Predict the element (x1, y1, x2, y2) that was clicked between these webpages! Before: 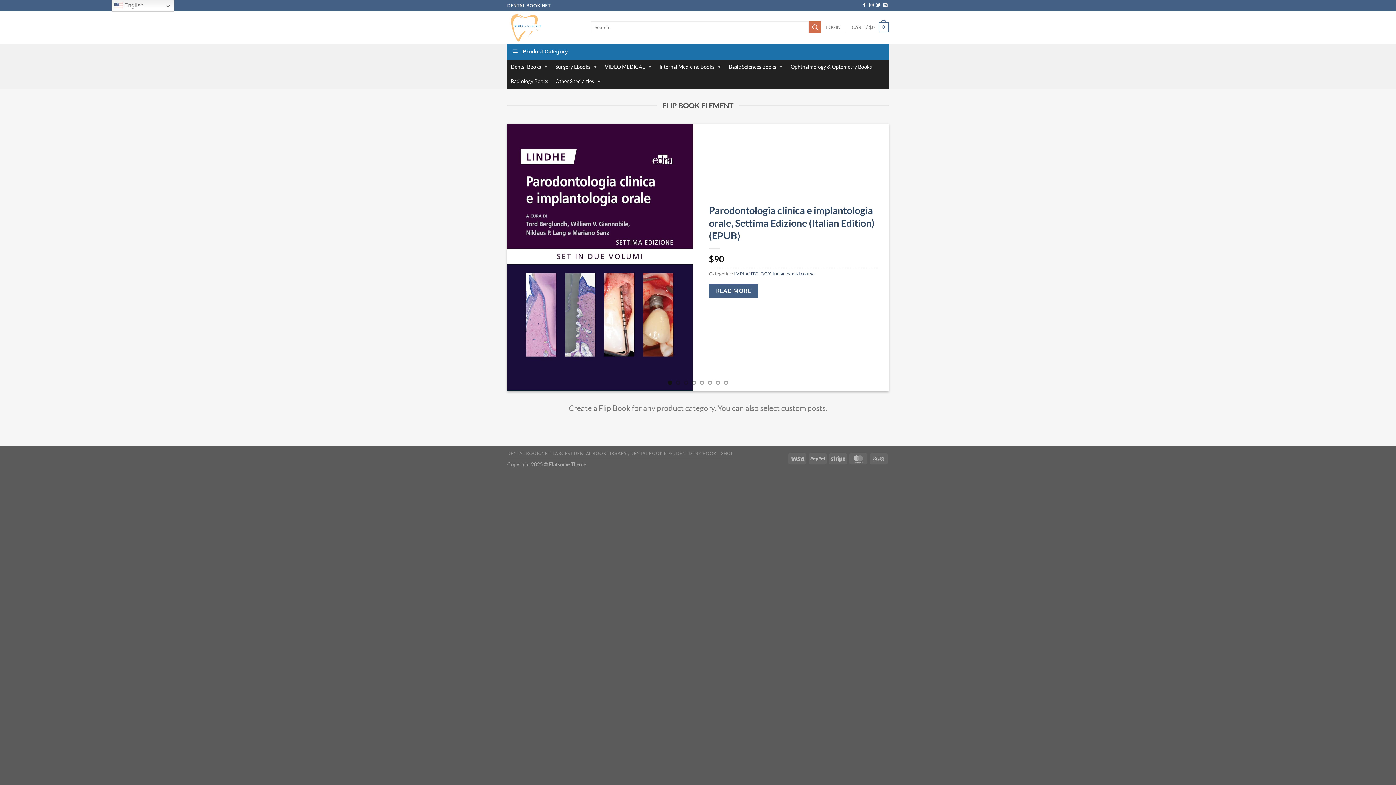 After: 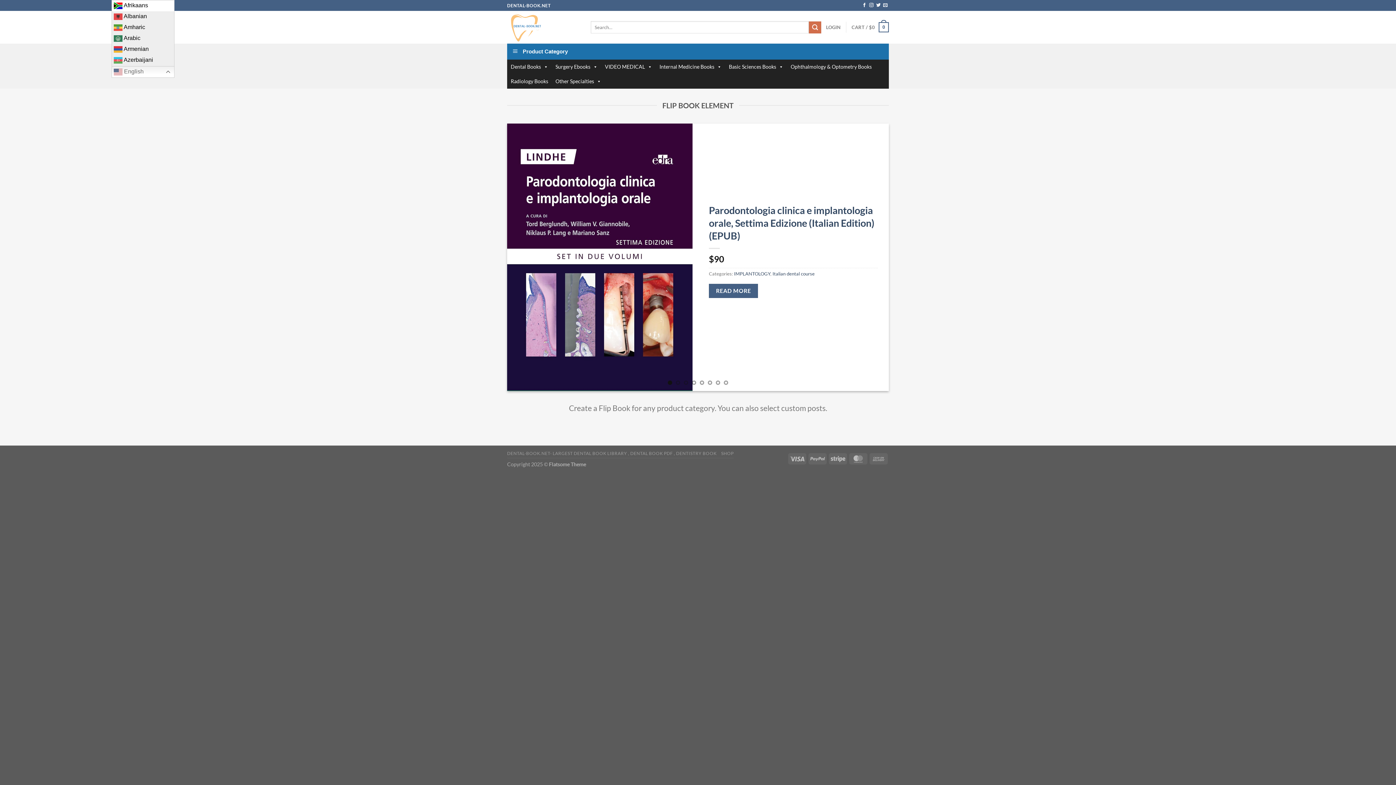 Action: bbox: (111, 0, 174, 11) label:  English